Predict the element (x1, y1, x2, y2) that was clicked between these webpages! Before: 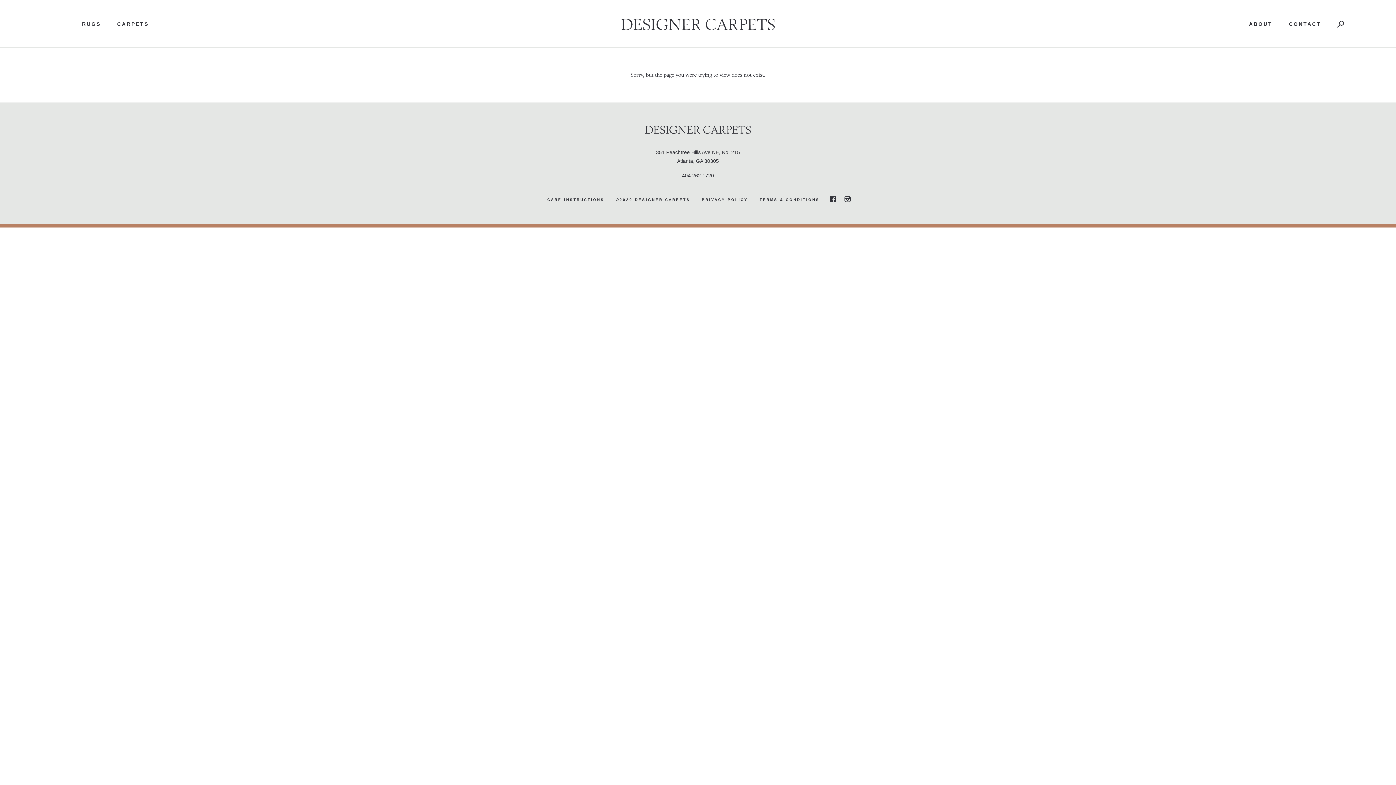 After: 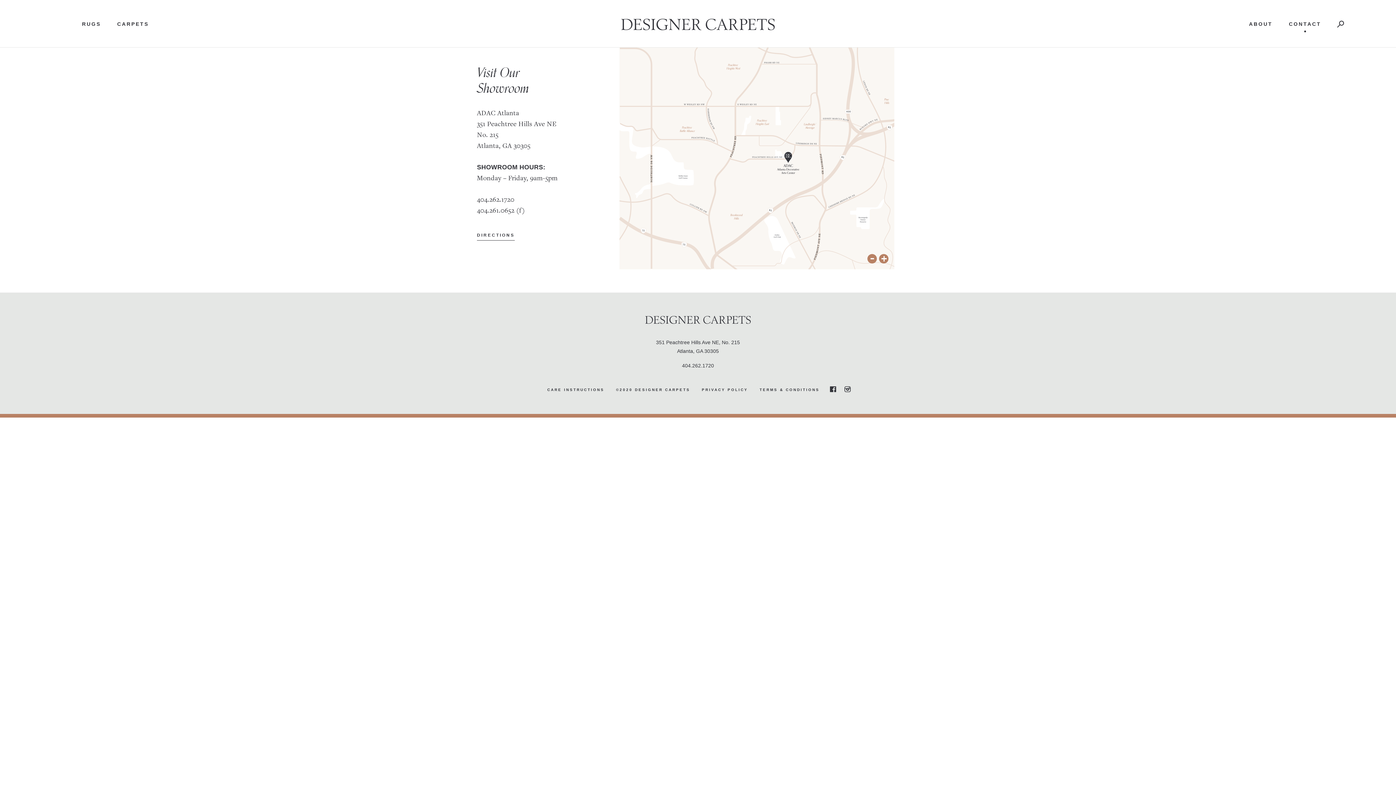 Action: bbox: (1284, 15, 1326, 33) label: CONTACT